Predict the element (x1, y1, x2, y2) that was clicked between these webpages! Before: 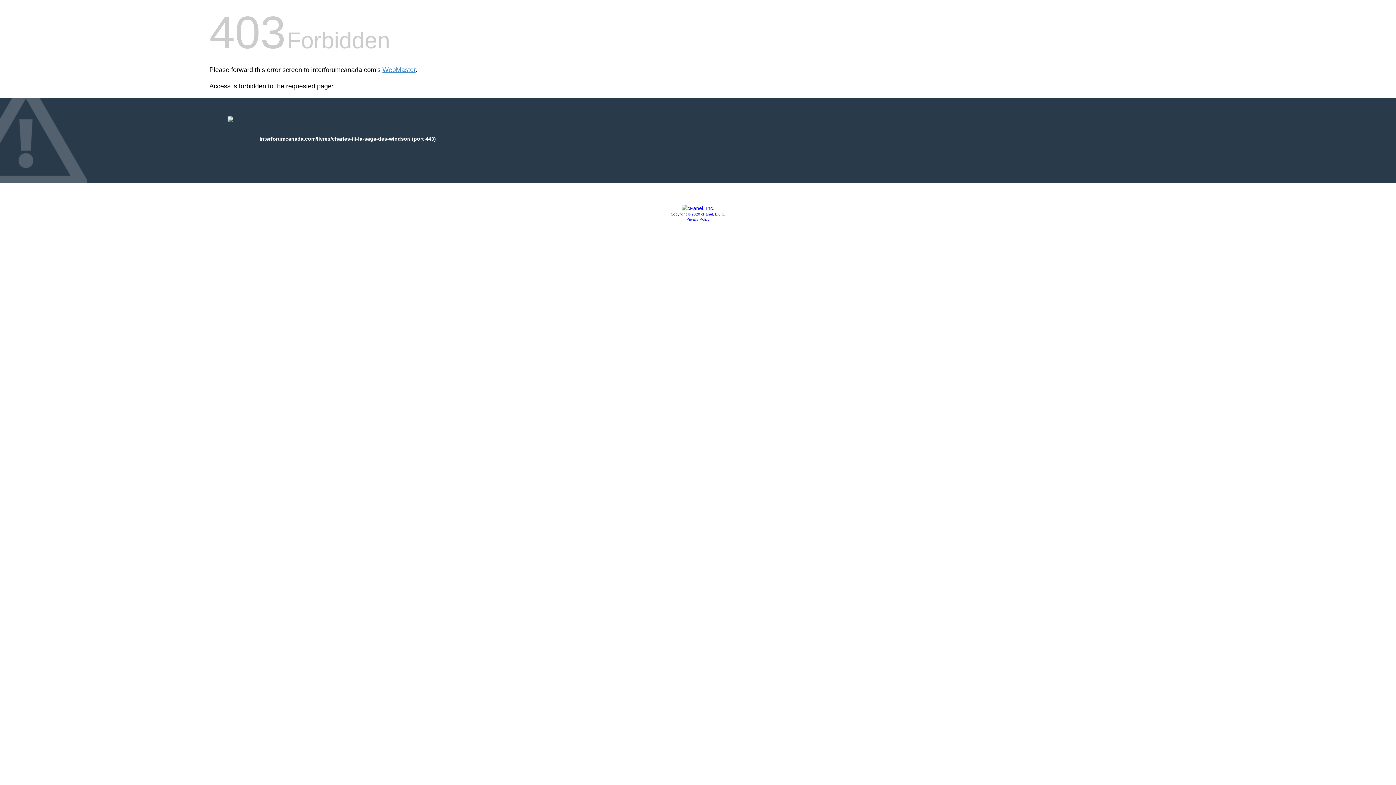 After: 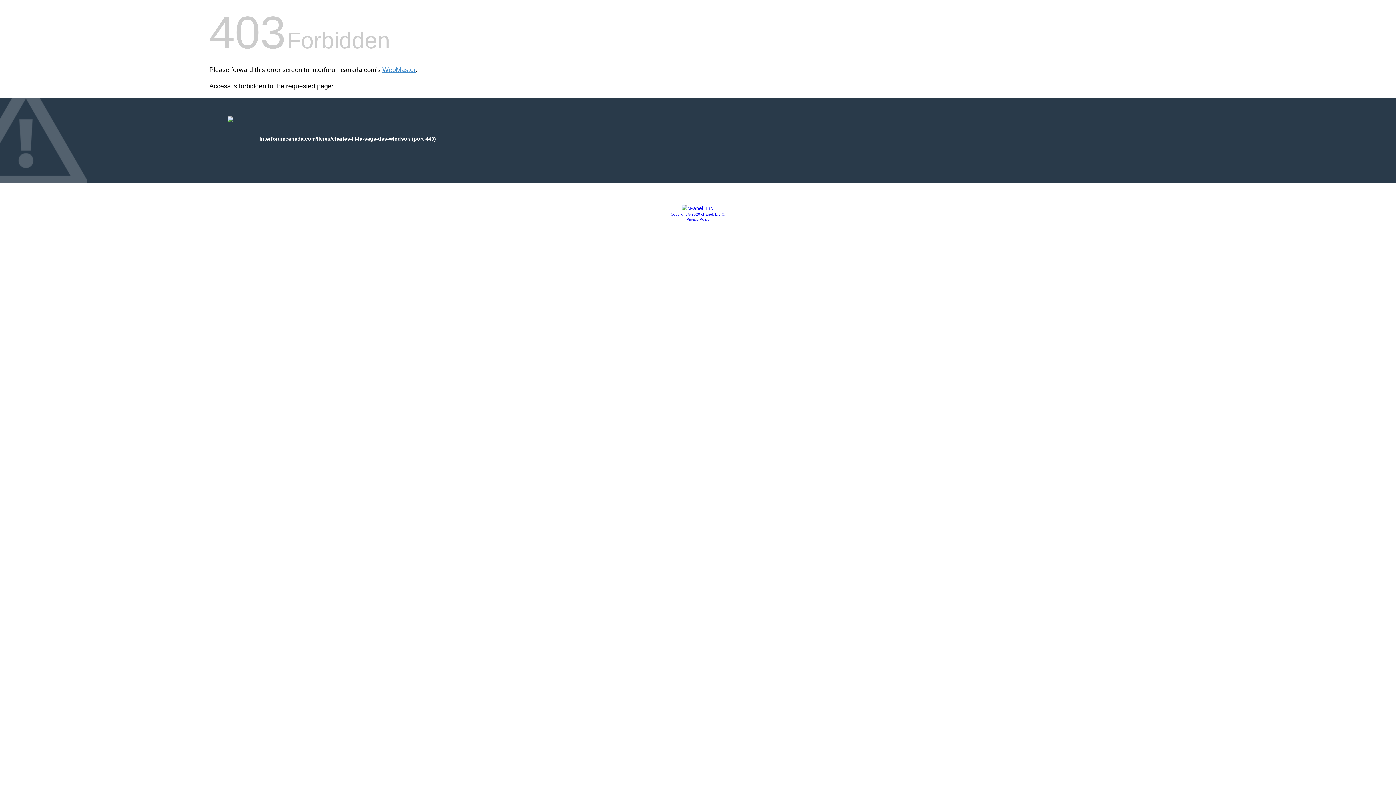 Action: bbox: (686, 217, 709, 221) label: Privacy Policy